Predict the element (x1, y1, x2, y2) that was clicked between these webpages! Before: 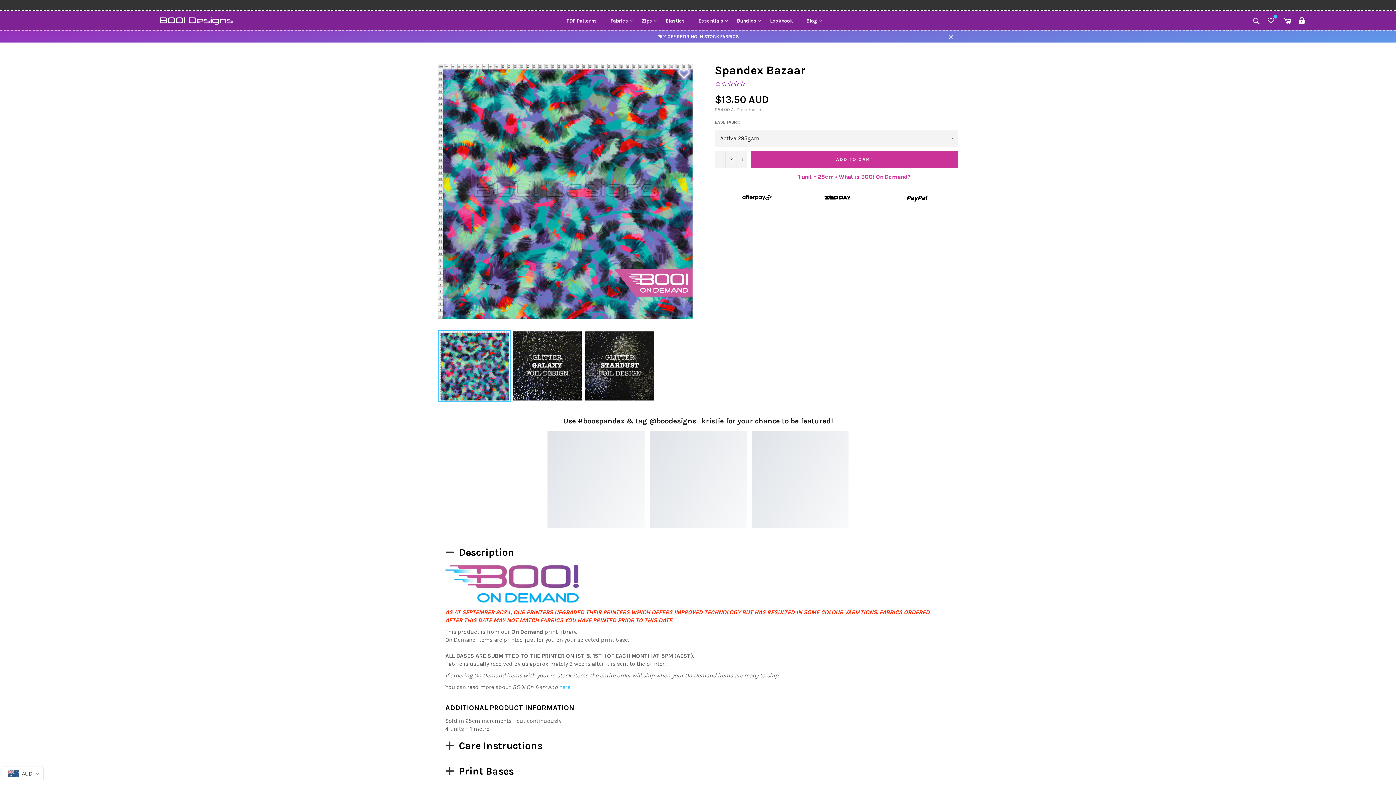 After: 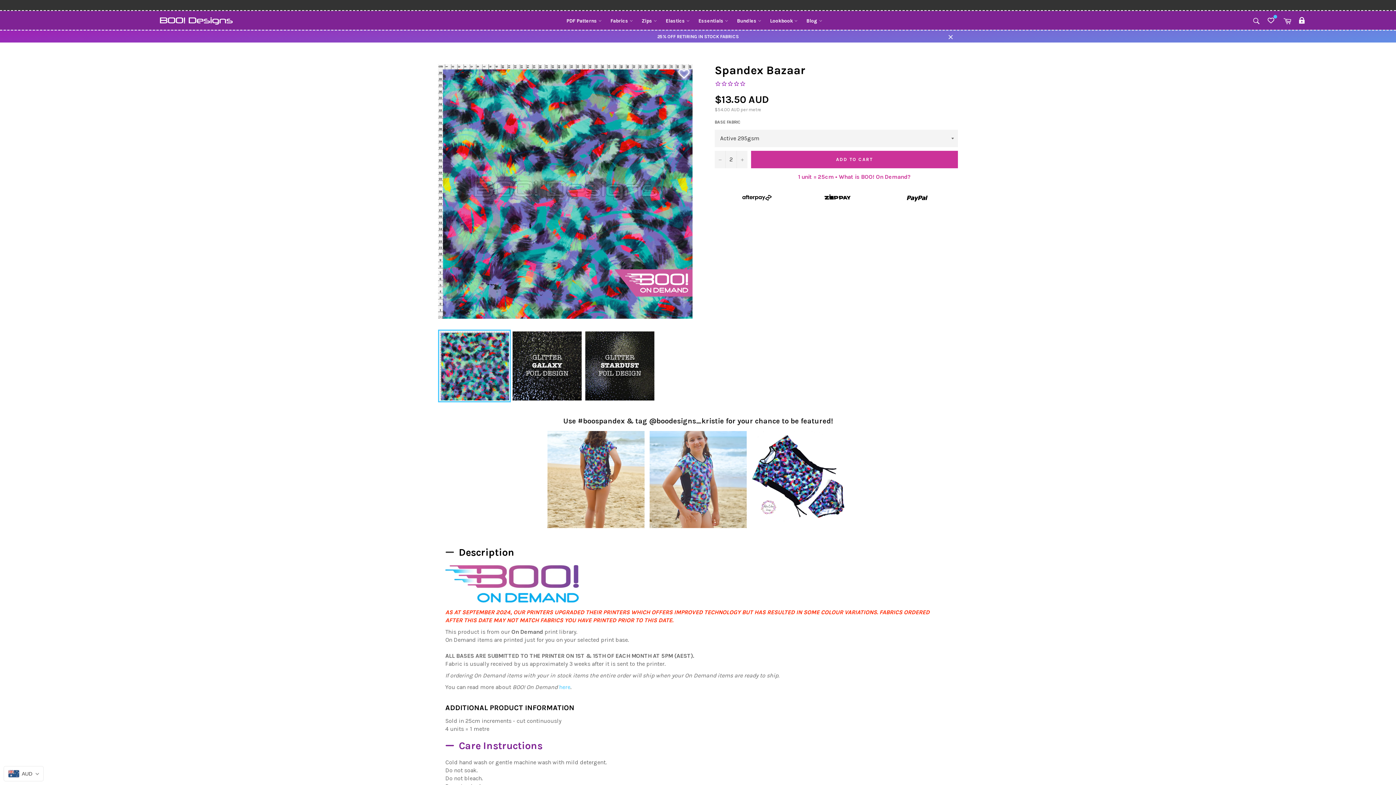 Action: label: Care Instructions bbox: (445, 639, 950, 659)